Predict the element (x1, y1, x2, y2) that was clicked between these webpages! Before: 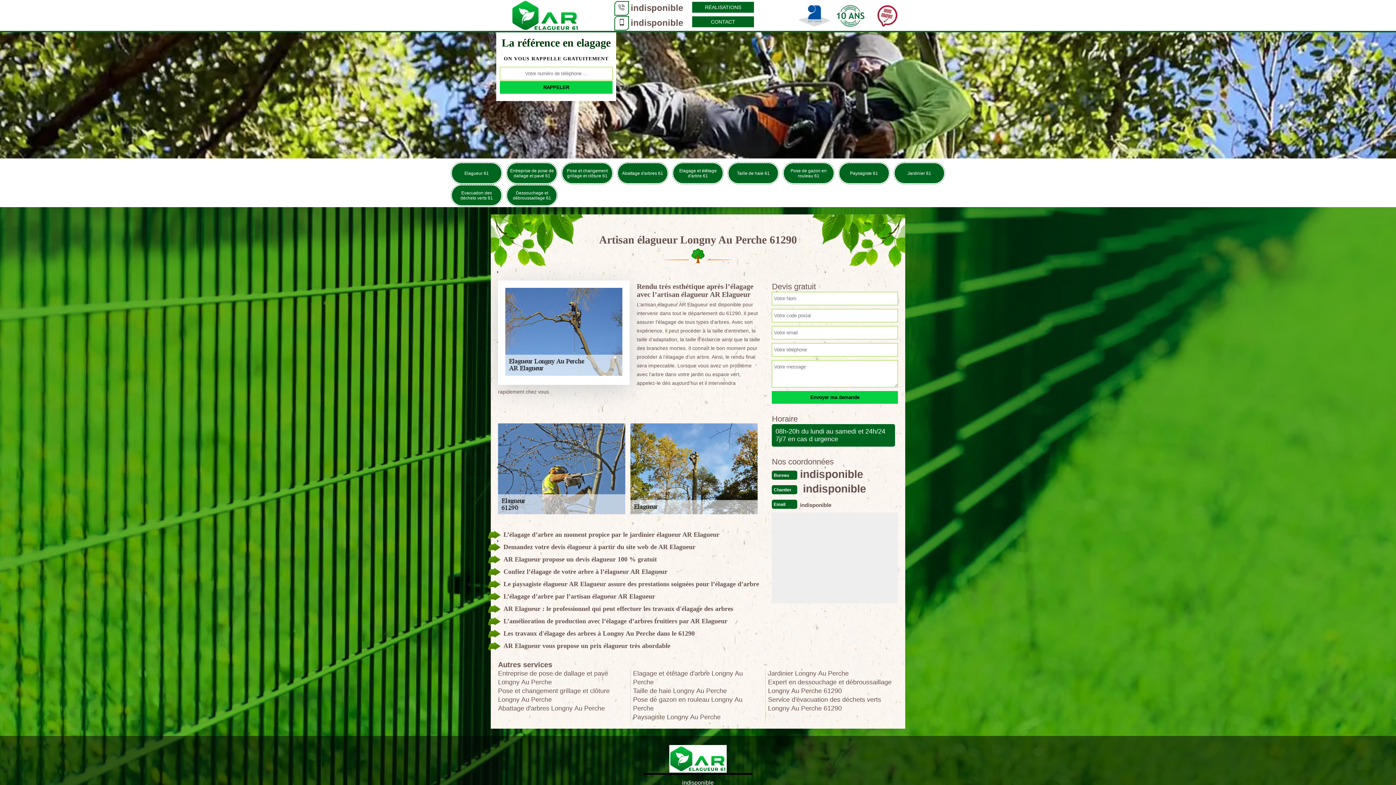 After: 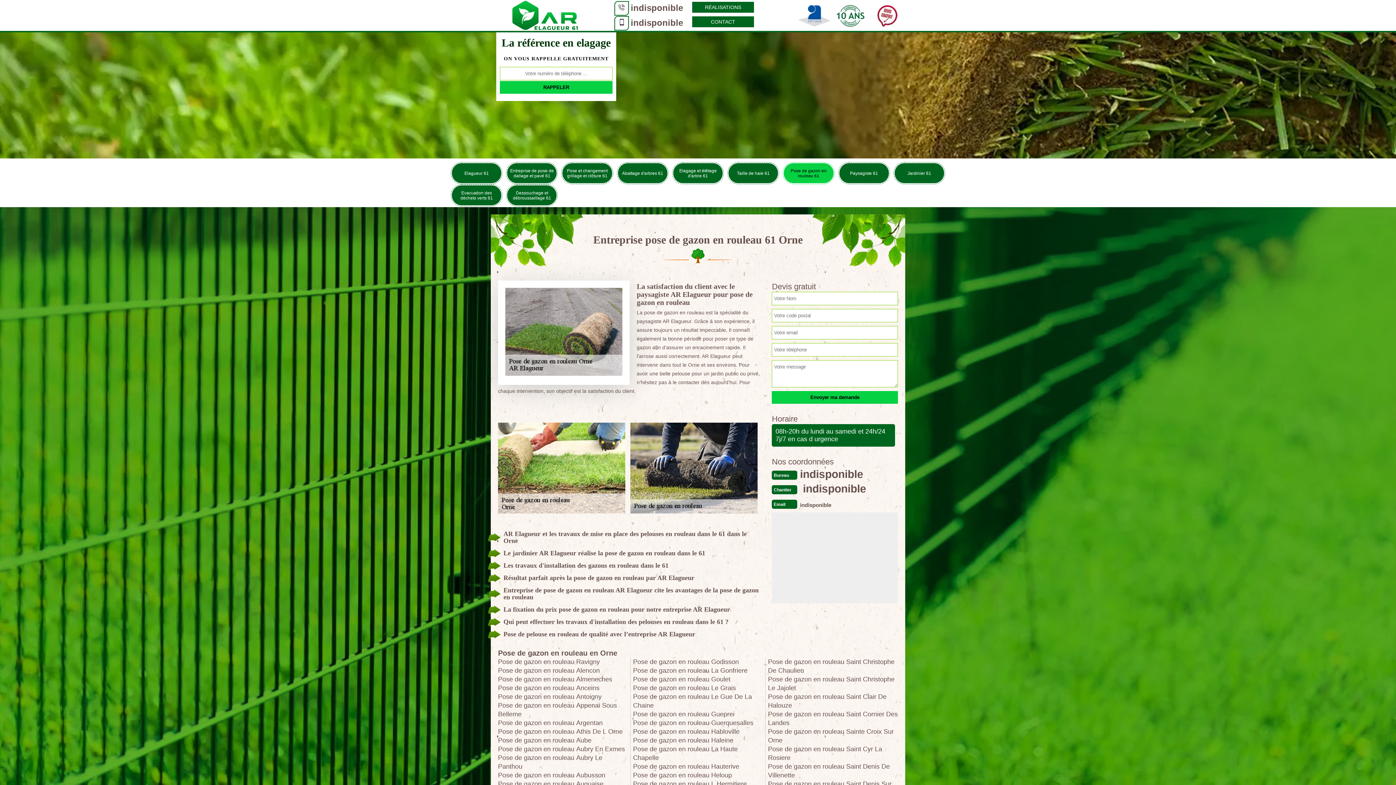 Action: label: Pose de gazon en rouleau 61 bbox: (784, 163, 833, 183)